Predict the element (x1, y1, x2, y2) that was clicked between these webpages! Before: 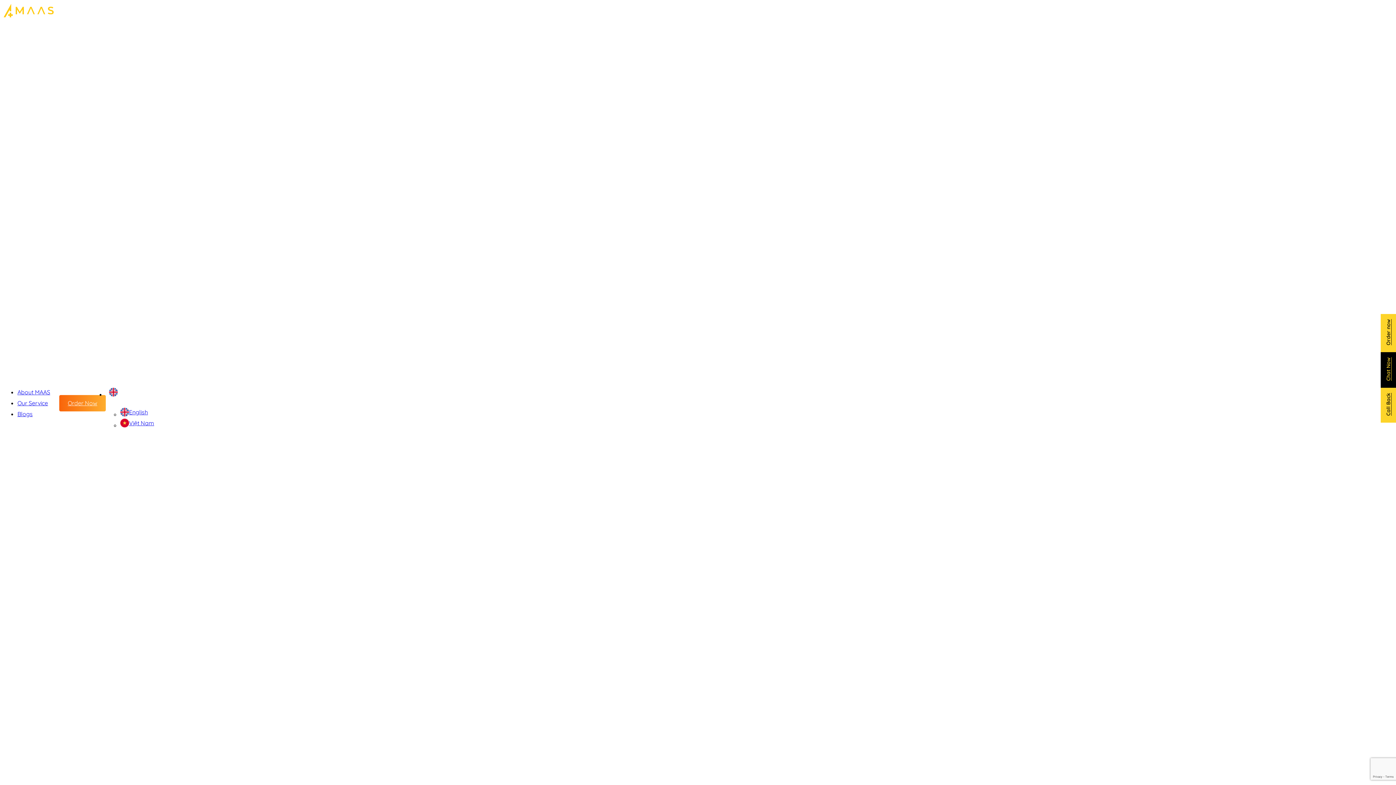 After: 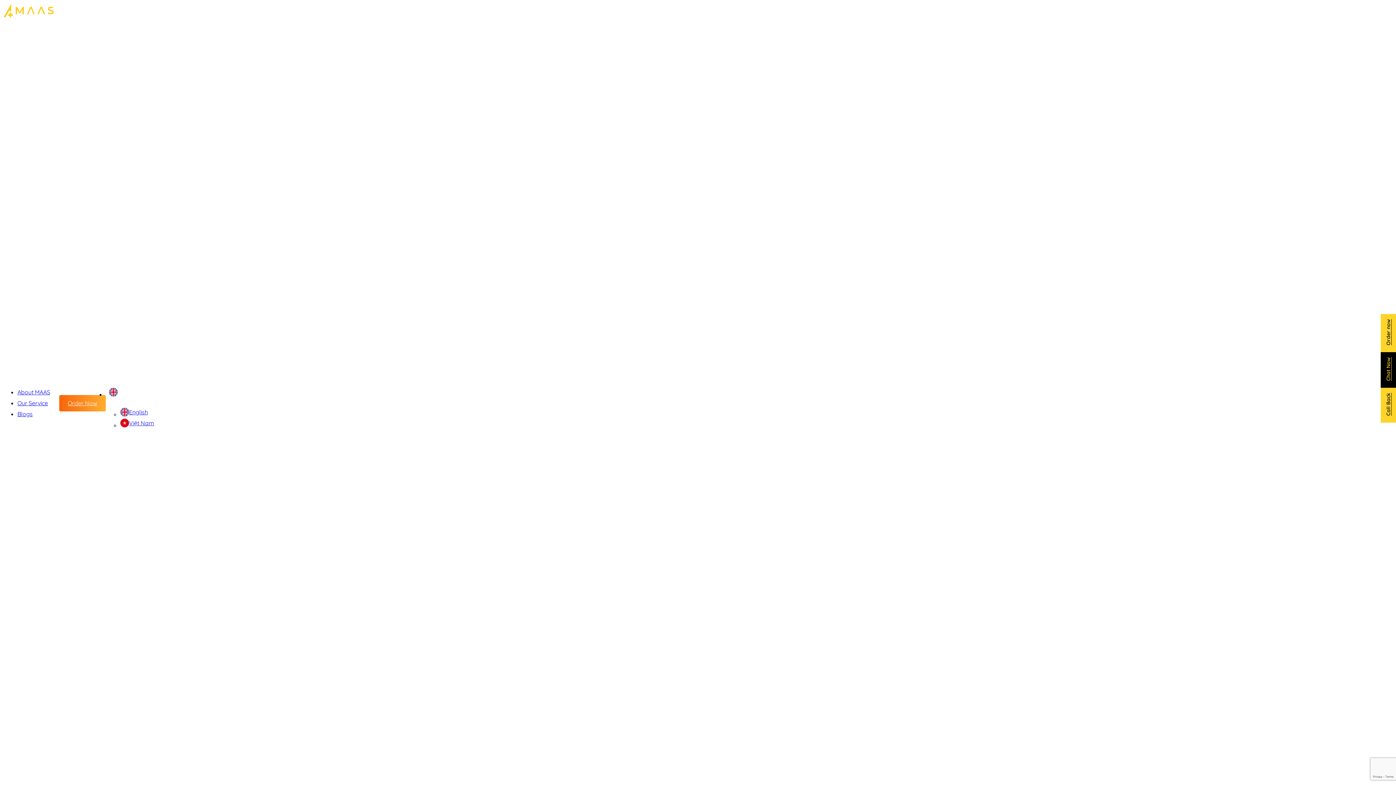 Action: label: About MAAS bbox: (17, 388, 50, 396)